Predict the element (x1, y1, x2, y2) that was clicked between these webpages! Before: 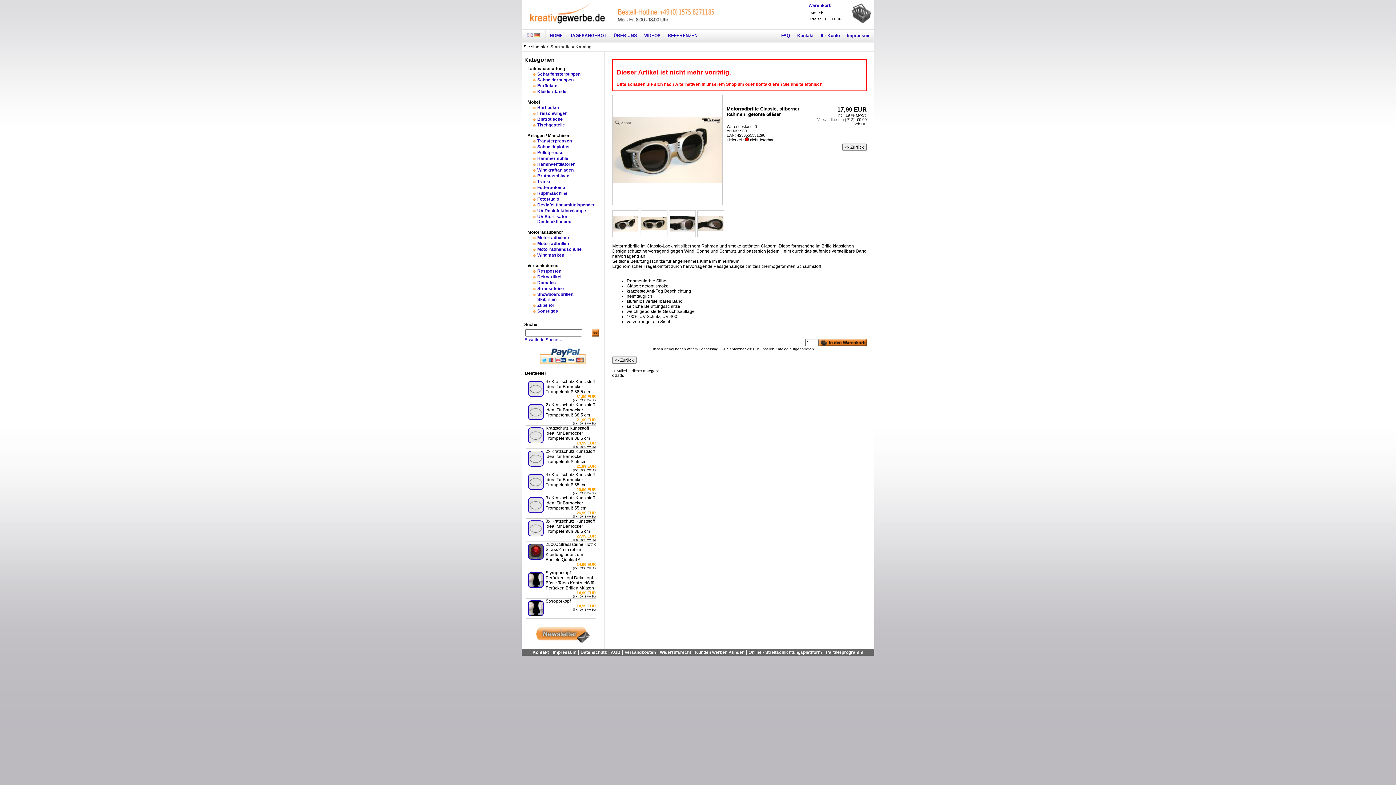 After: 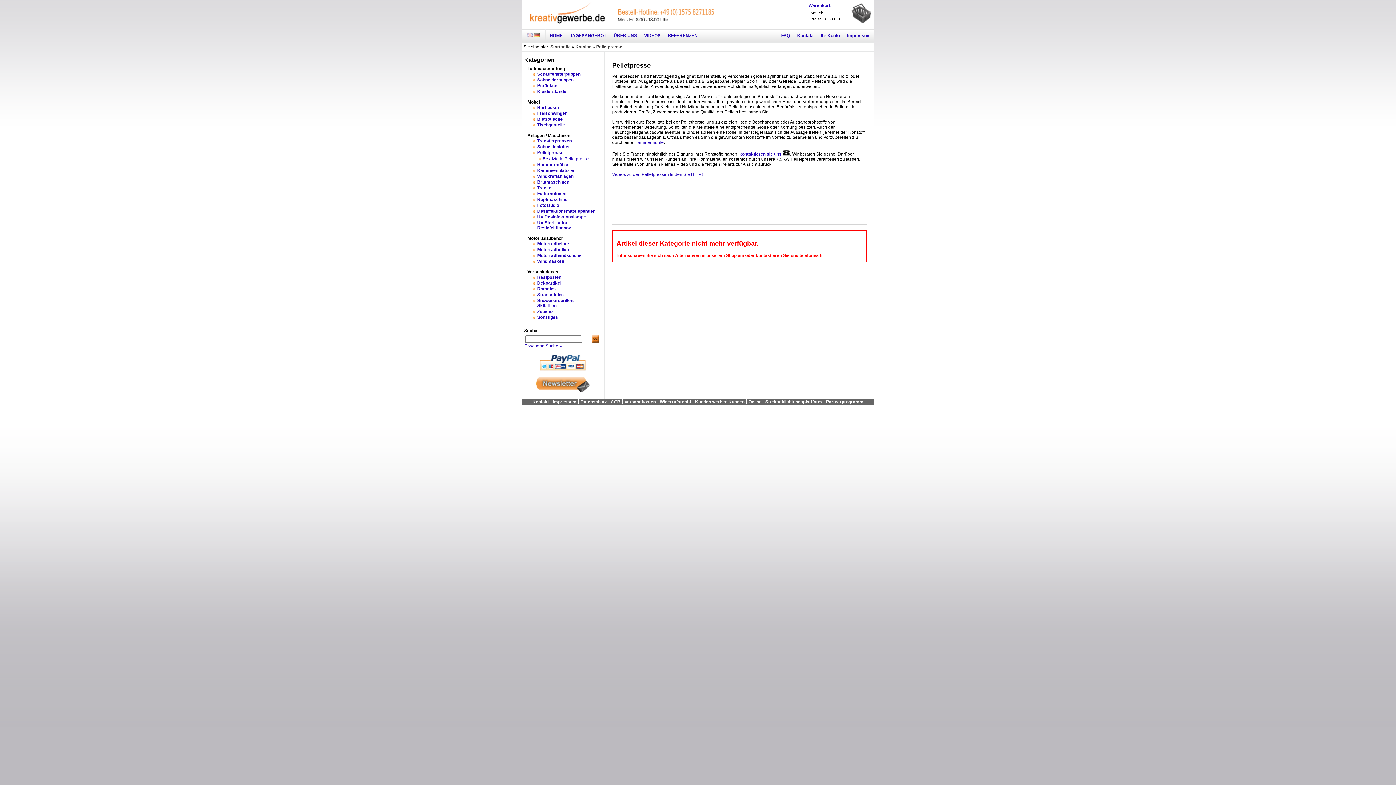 Action: bbox: (537, 150, 563, 155) label: Pelletpresse